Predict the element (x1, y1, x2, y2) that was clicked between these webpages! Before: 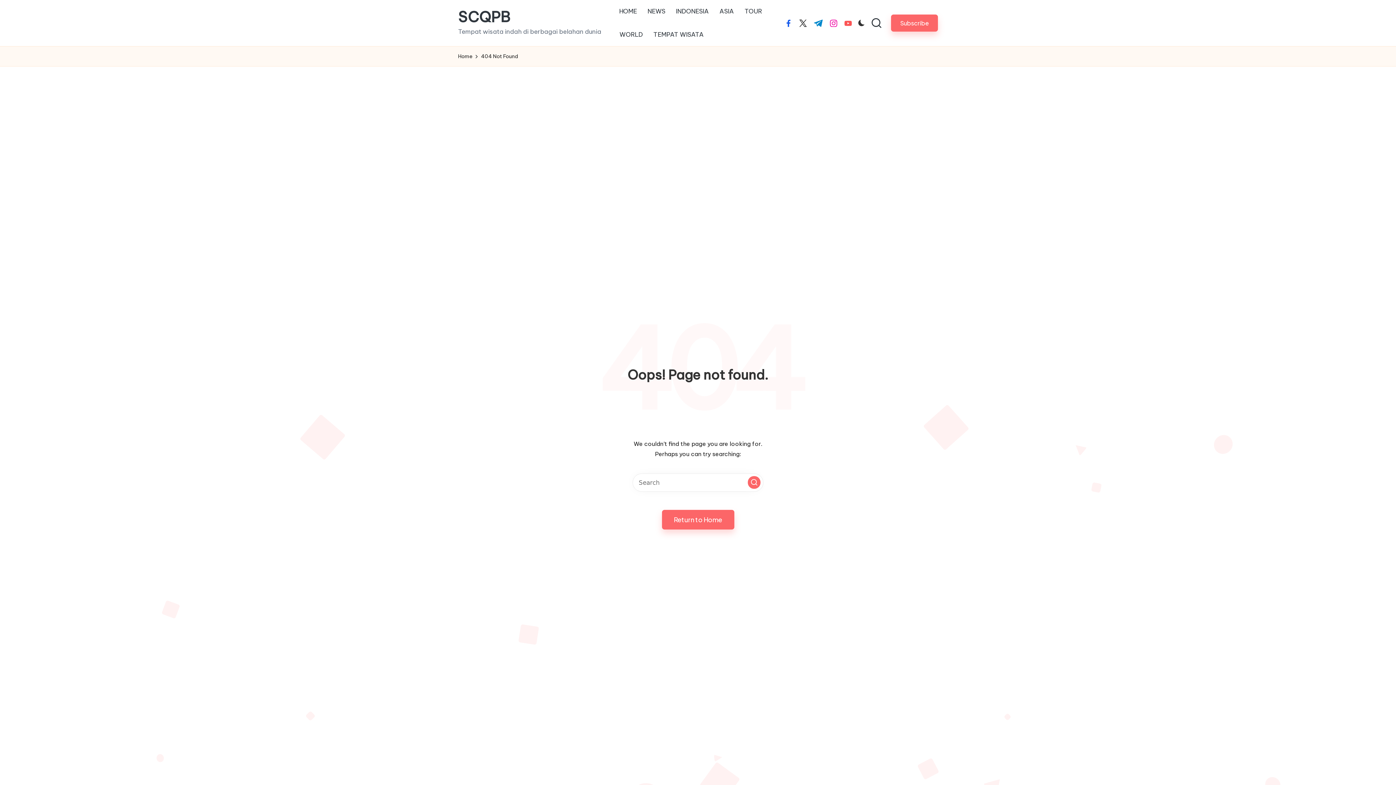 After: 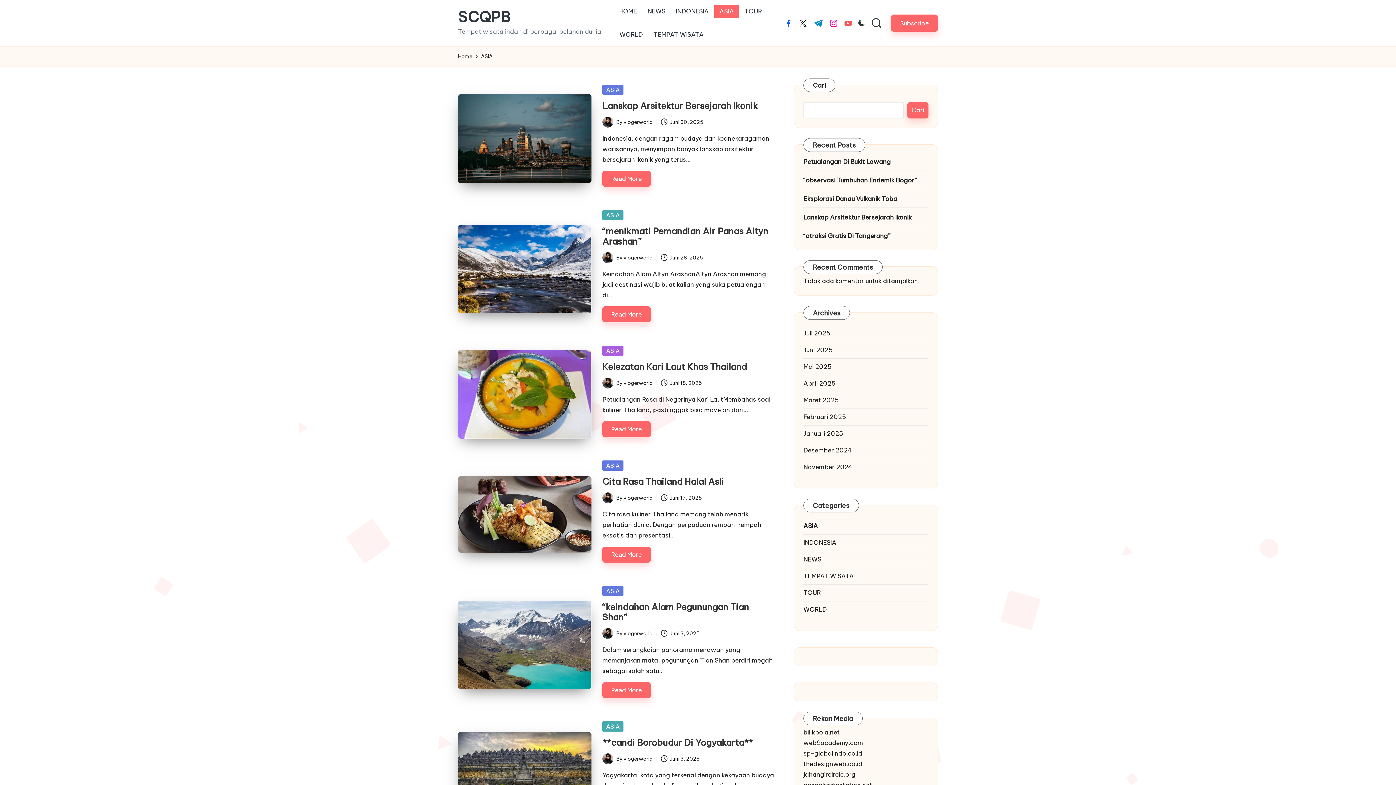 Action: bbox: (714, 4, 739, 18) label: ASIA